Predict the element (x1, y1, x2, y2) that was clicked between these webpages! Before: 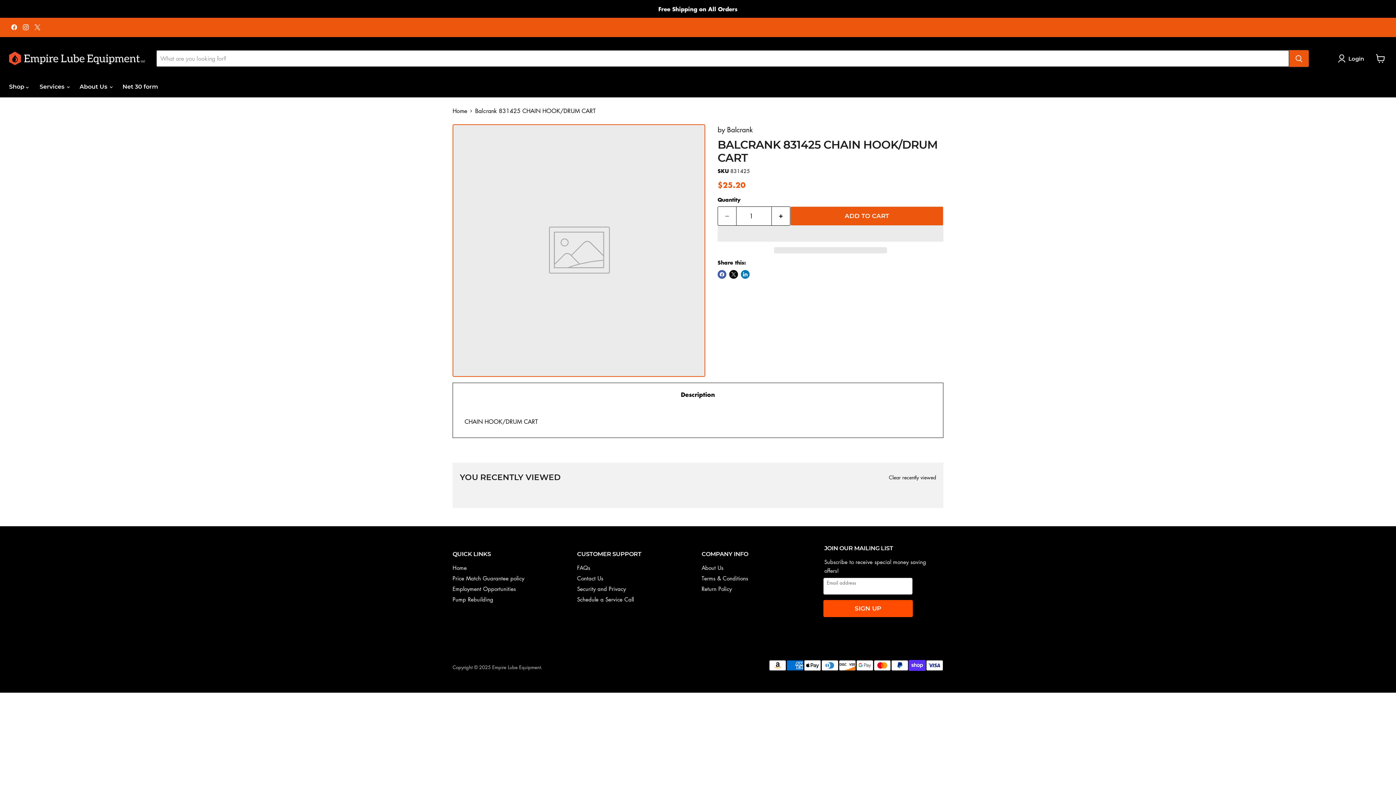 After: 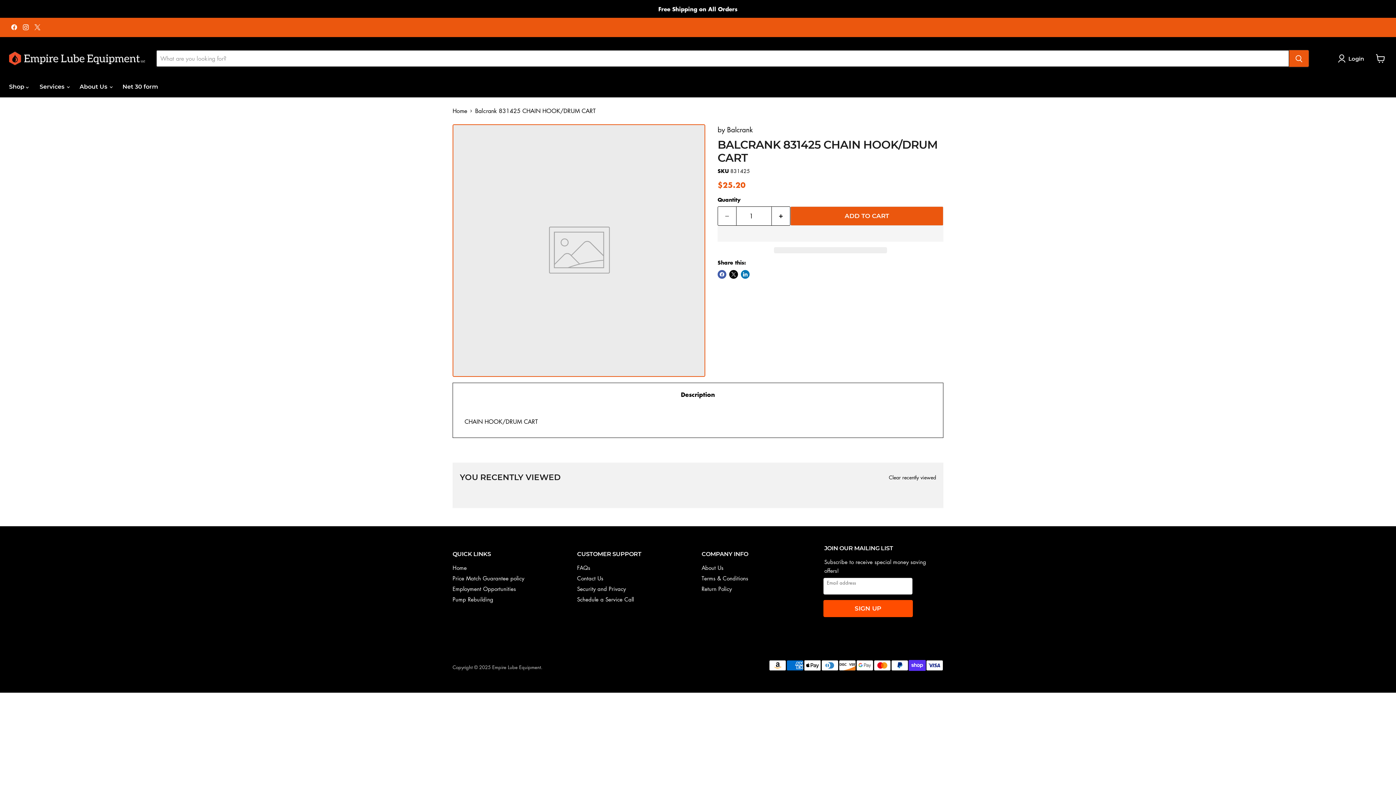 Action: label:   bbox: (717, 225, 943, 241)